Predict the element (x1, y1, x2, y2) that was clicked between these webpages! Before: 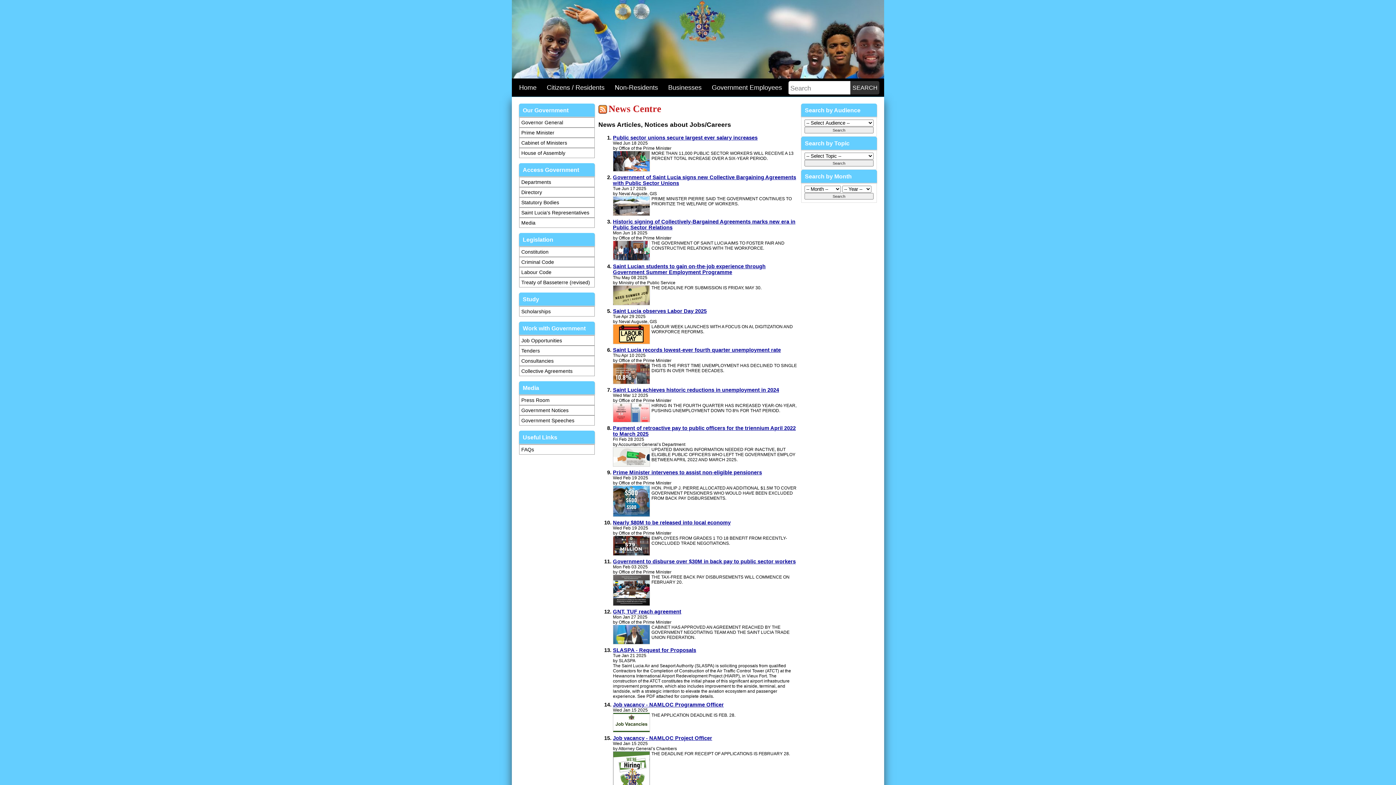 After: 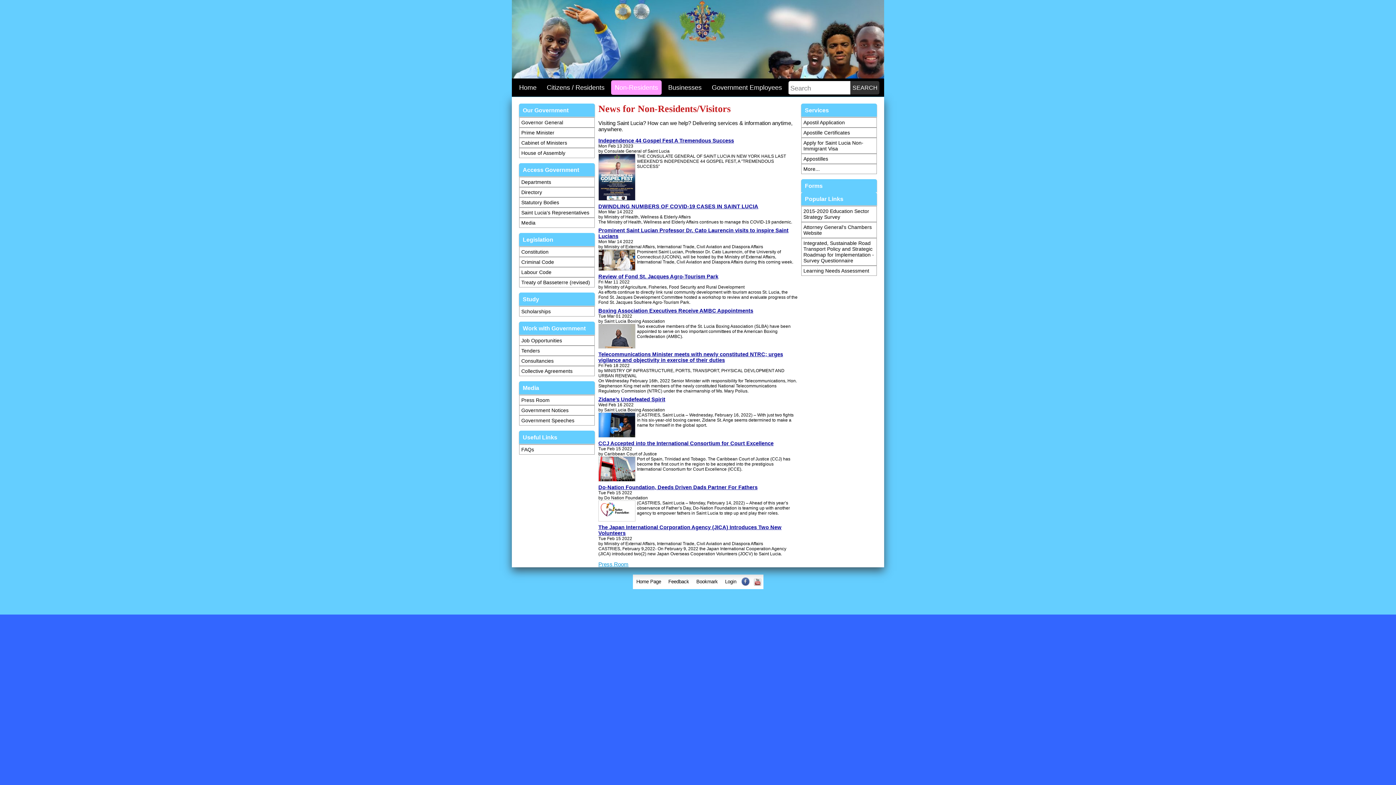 Action: bbox: (611, 80, 661, 94) label: Non-Residents